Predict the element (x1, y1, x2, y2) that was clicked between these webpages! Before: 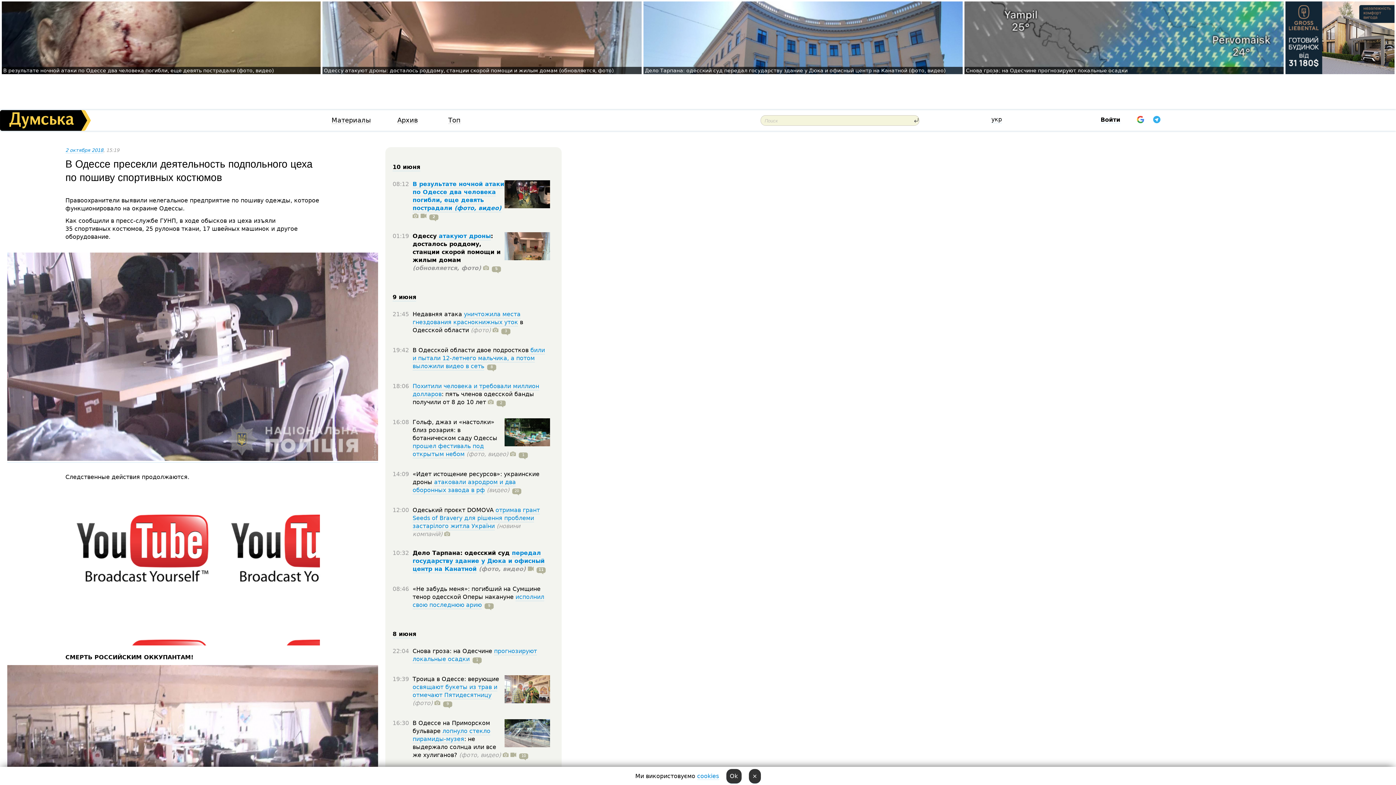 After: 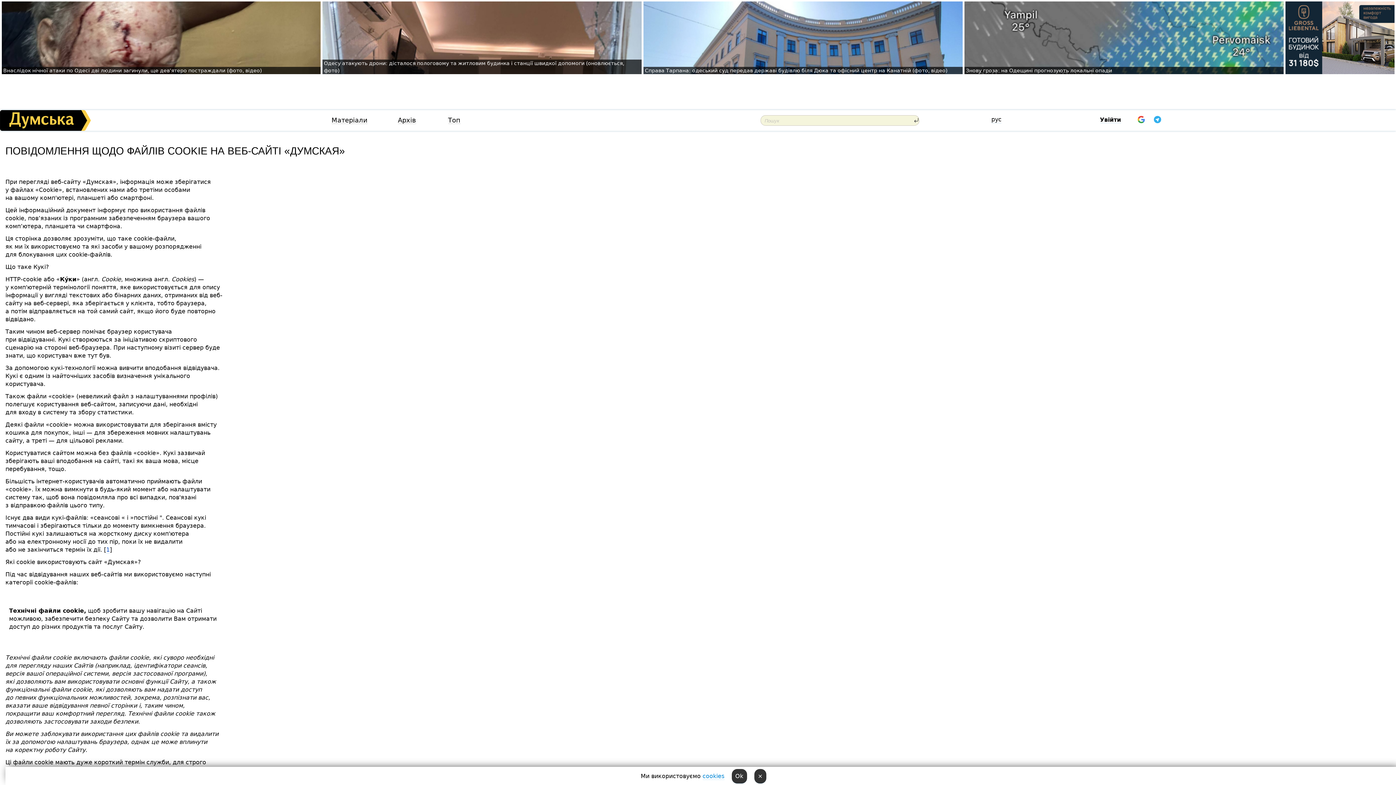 Action: label: cookies bbox: (697, 773, 719, 780)